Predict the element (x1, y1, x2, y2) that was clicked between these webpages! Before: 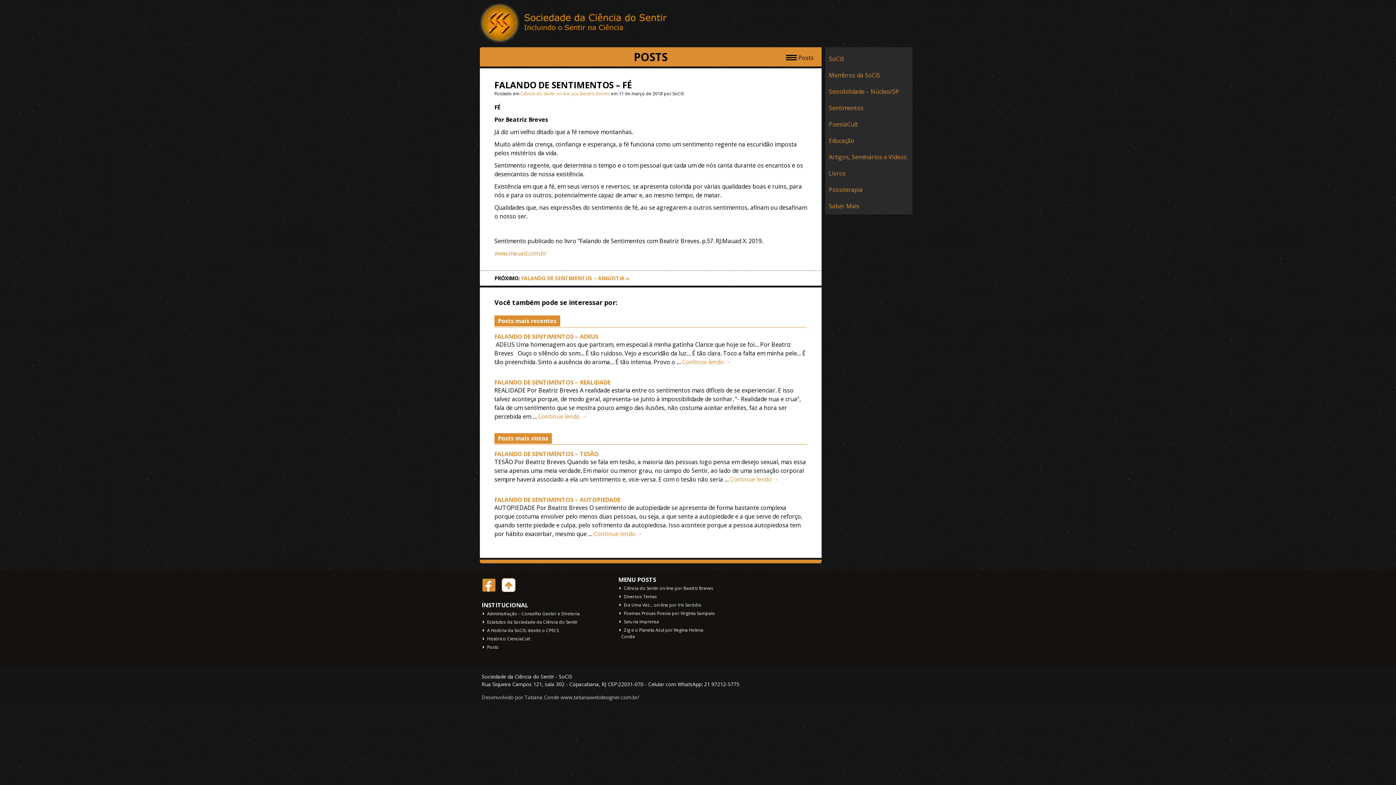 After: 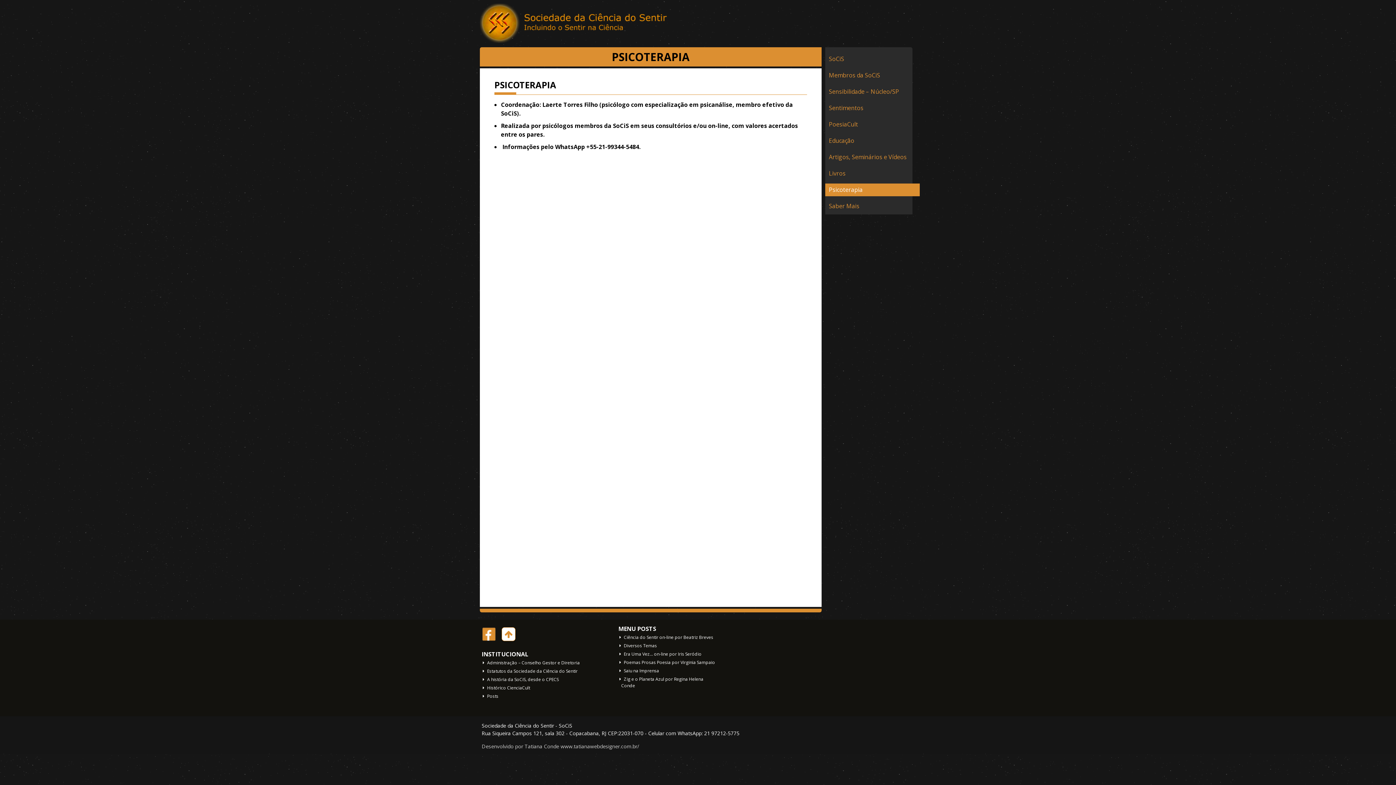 Action: label: Psicoterapia bbox: (825, 183, 912, 196)